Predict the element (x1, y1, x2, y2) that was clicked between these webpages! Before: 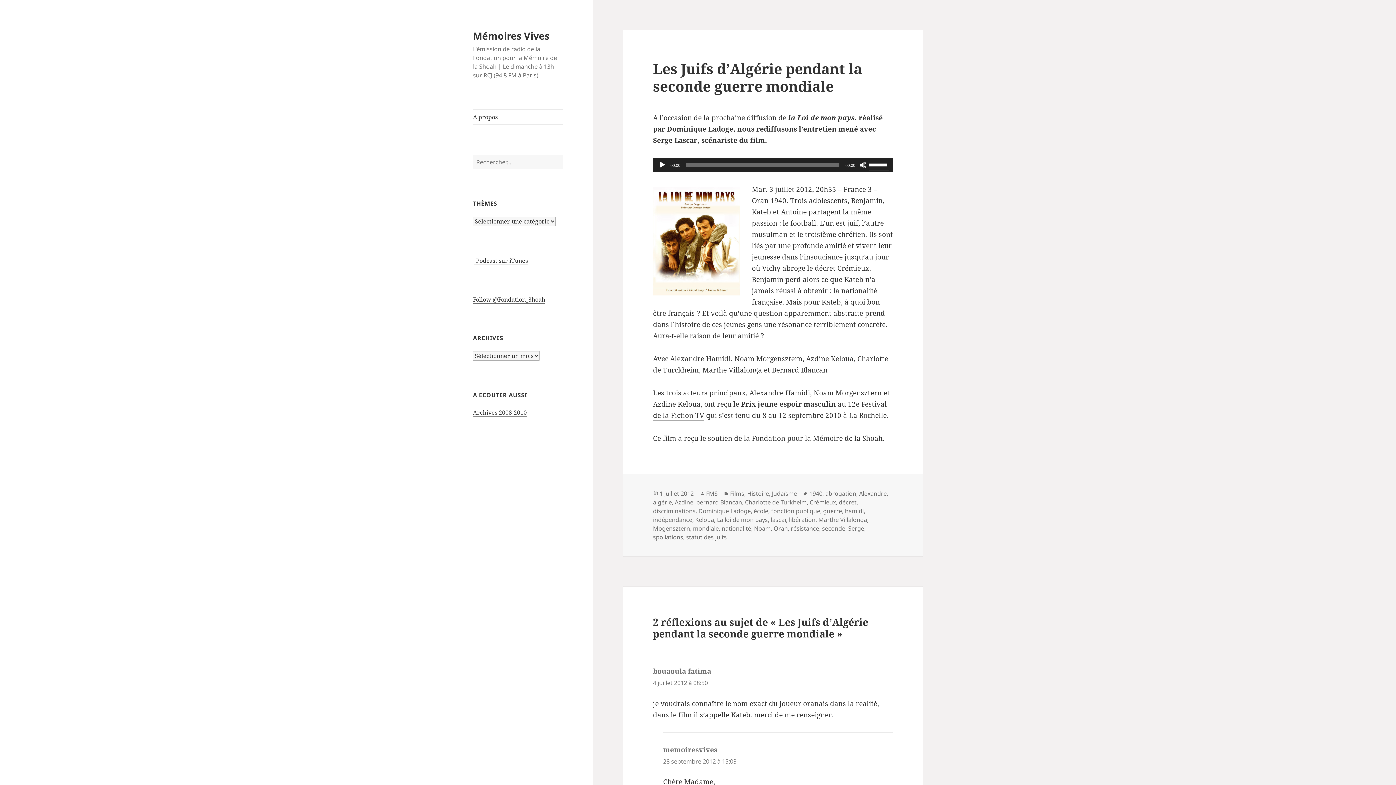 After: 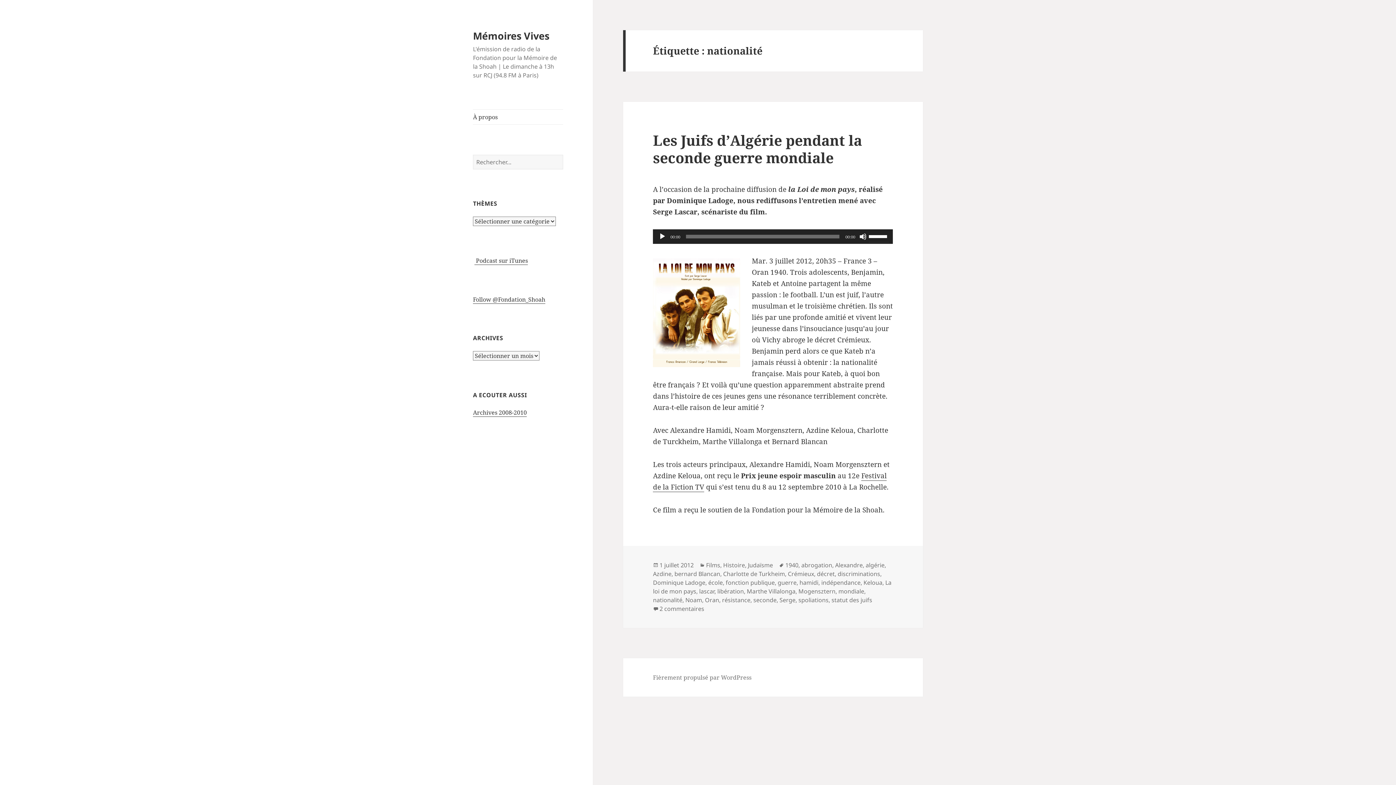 Action: bbox: (721, 524, 751, 533) label: nationalité